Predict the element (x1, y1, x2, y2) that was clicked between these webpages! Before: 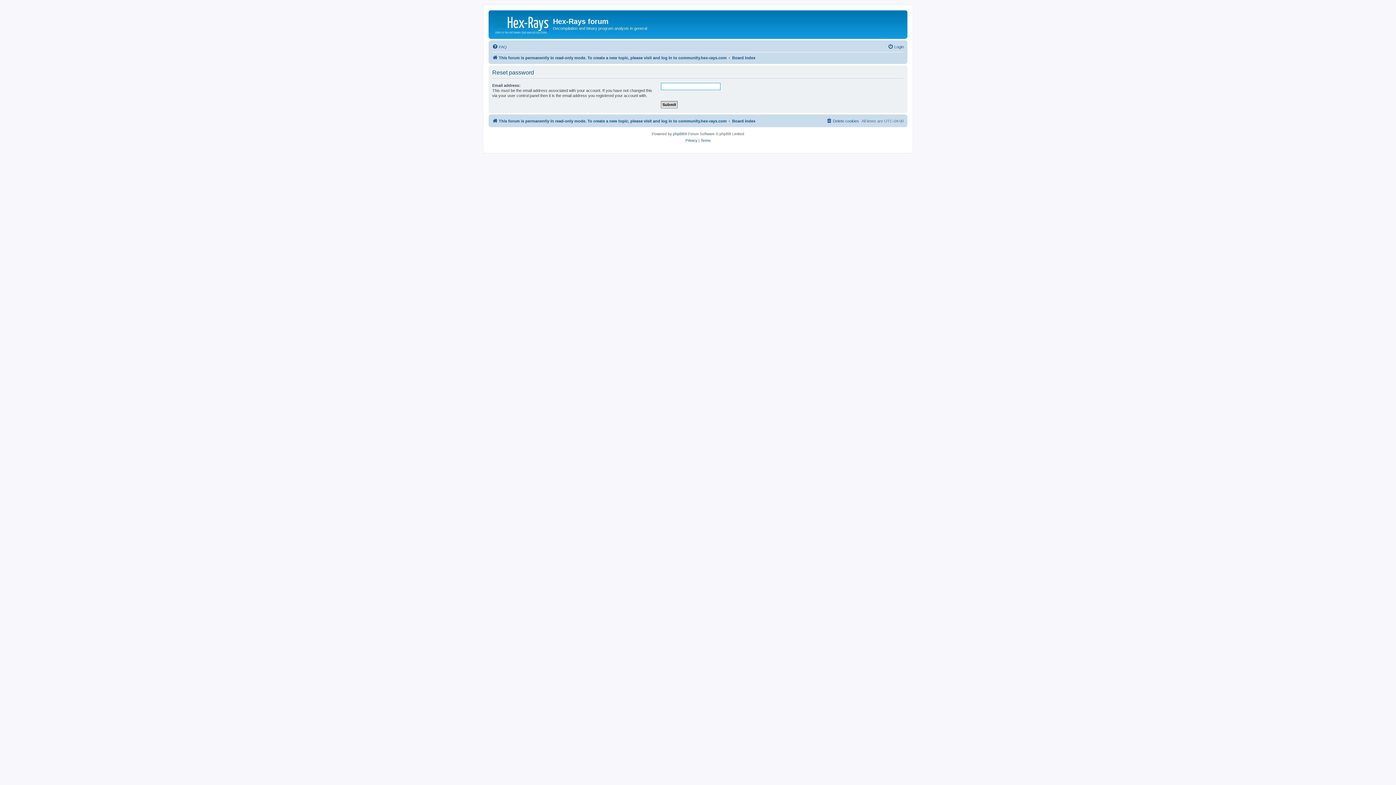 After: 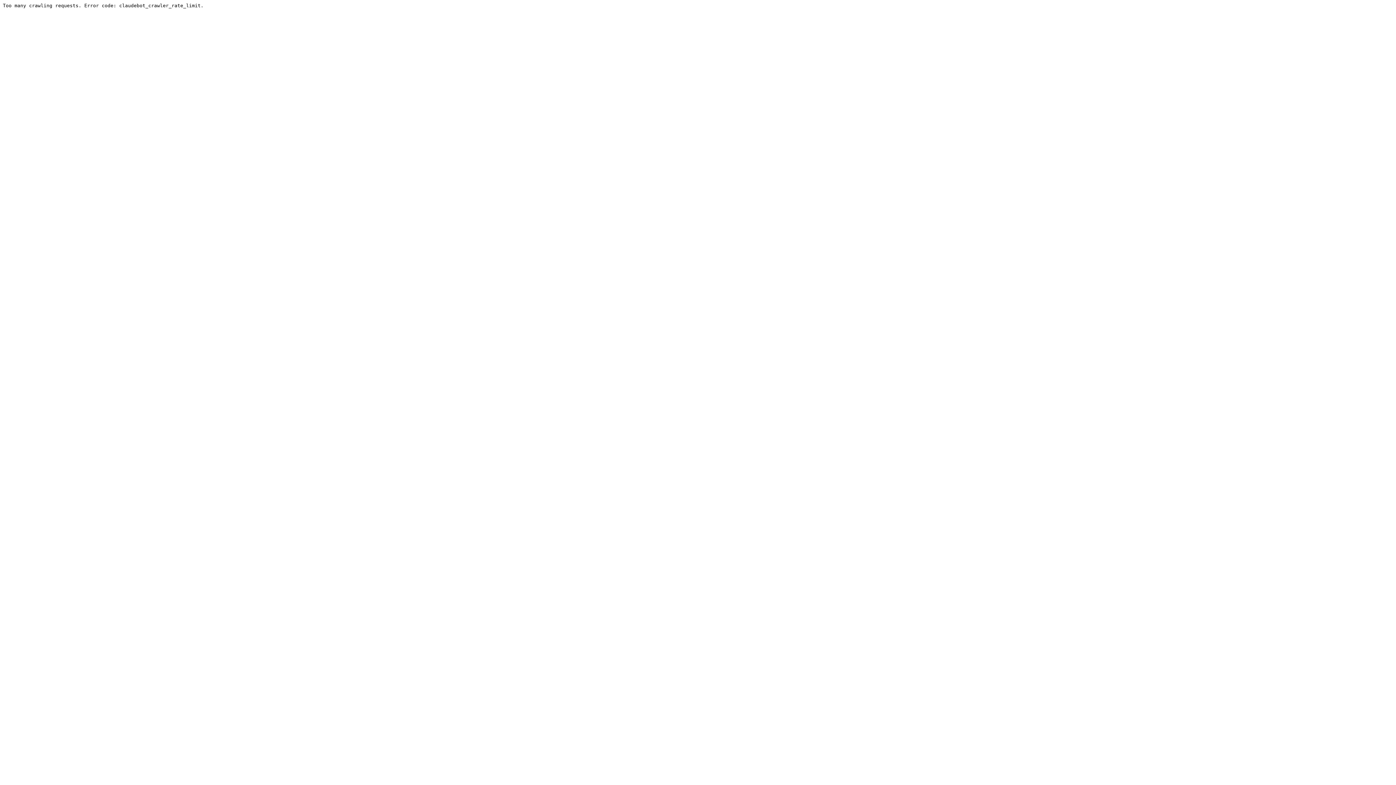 Action: bbox: (490, 12, 553, 35)